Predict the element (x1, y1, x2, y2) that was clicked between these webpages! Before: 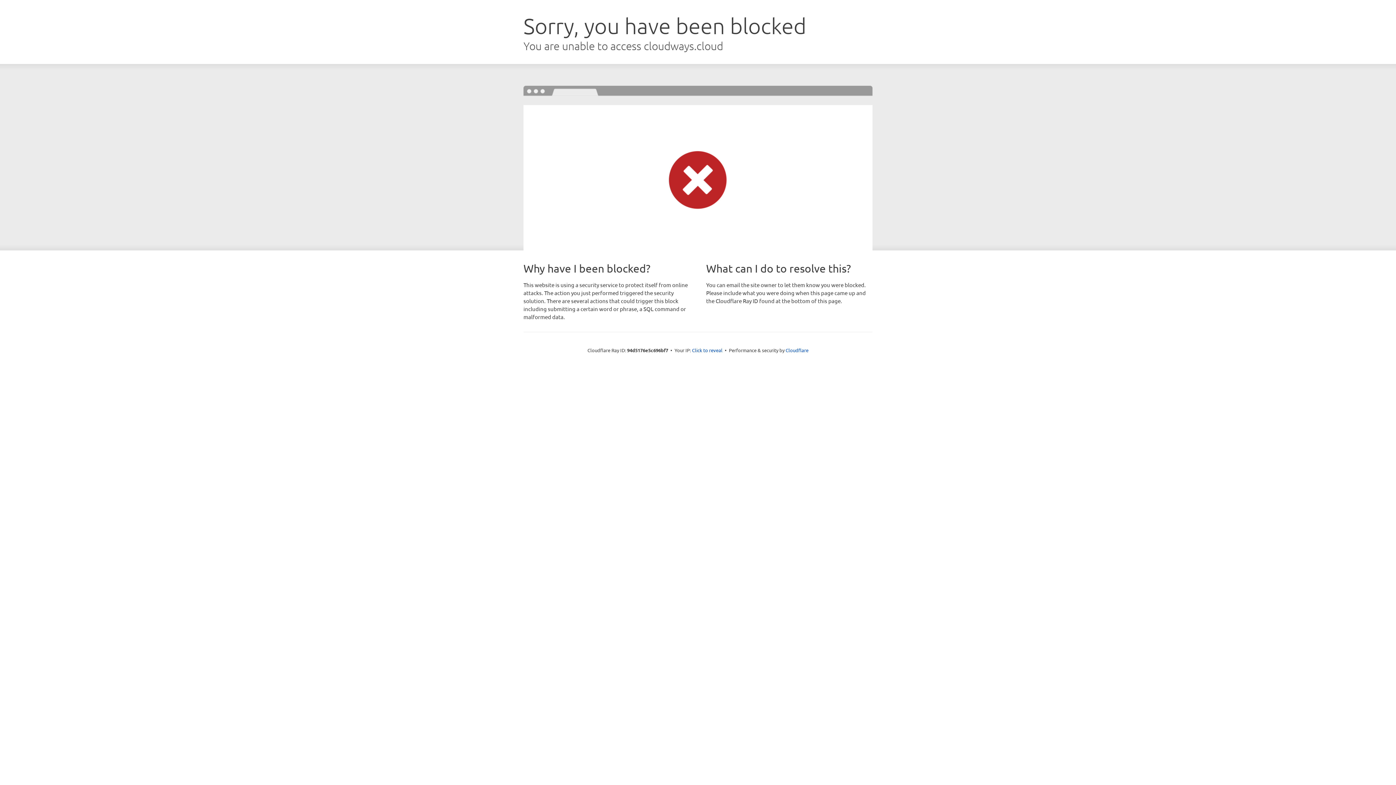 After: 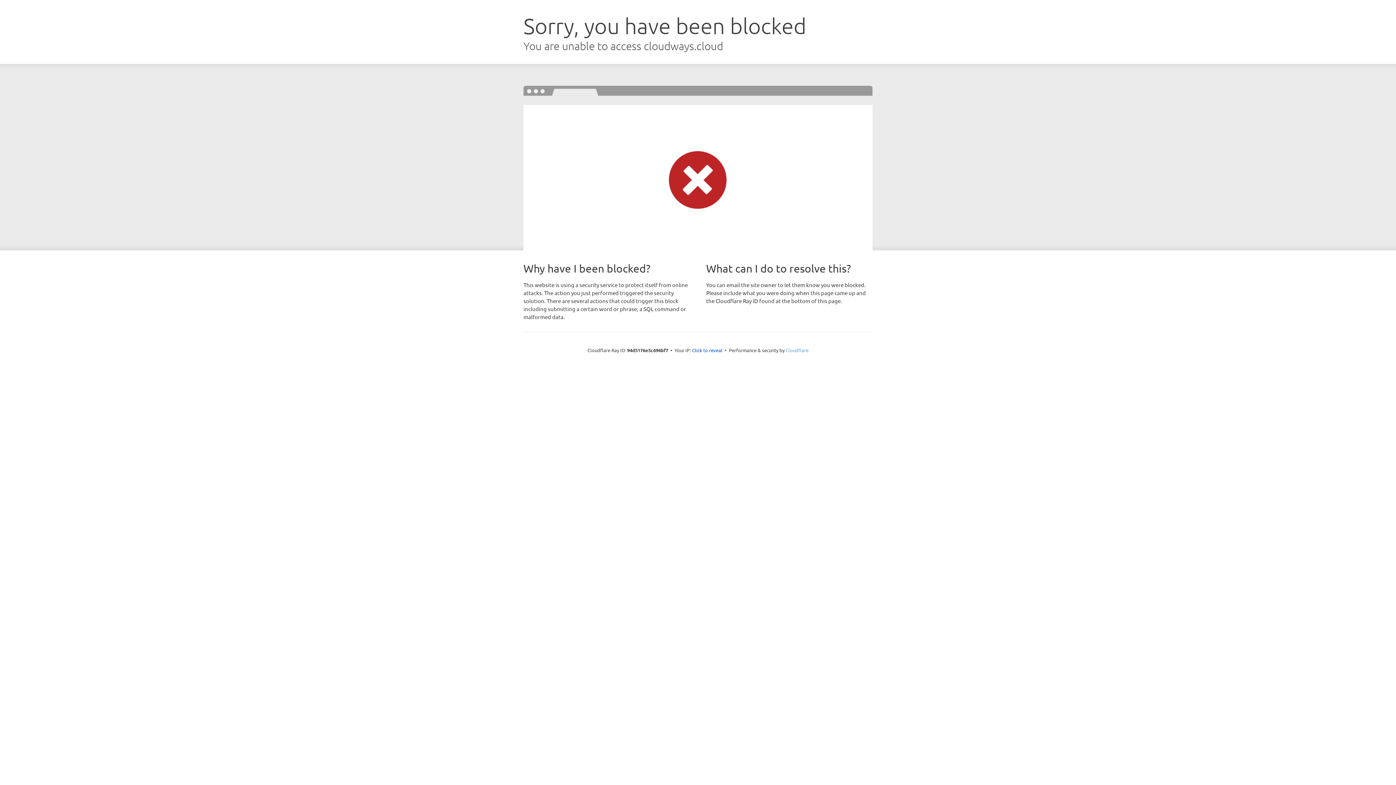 Action: label: Cloudflare bbox: (785, 347, 808, 353)